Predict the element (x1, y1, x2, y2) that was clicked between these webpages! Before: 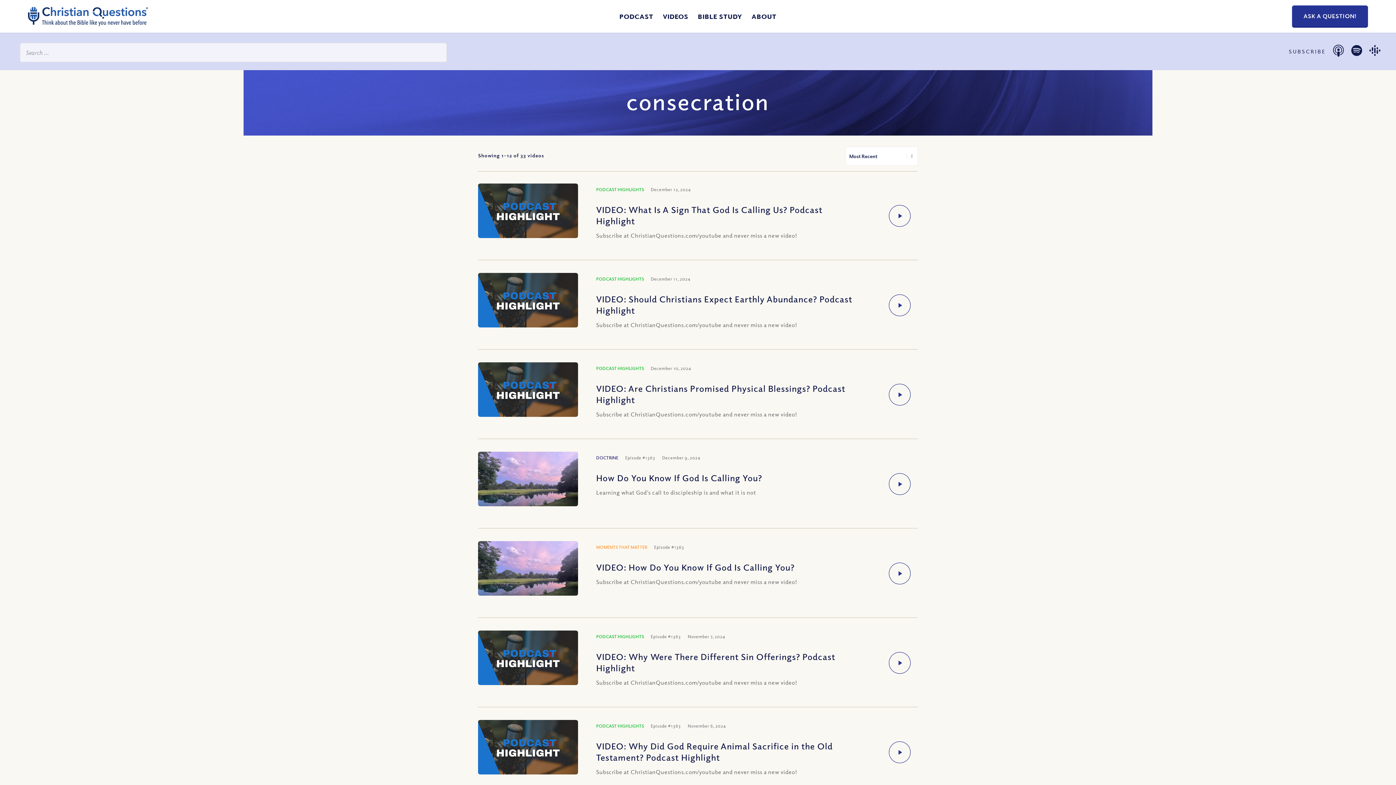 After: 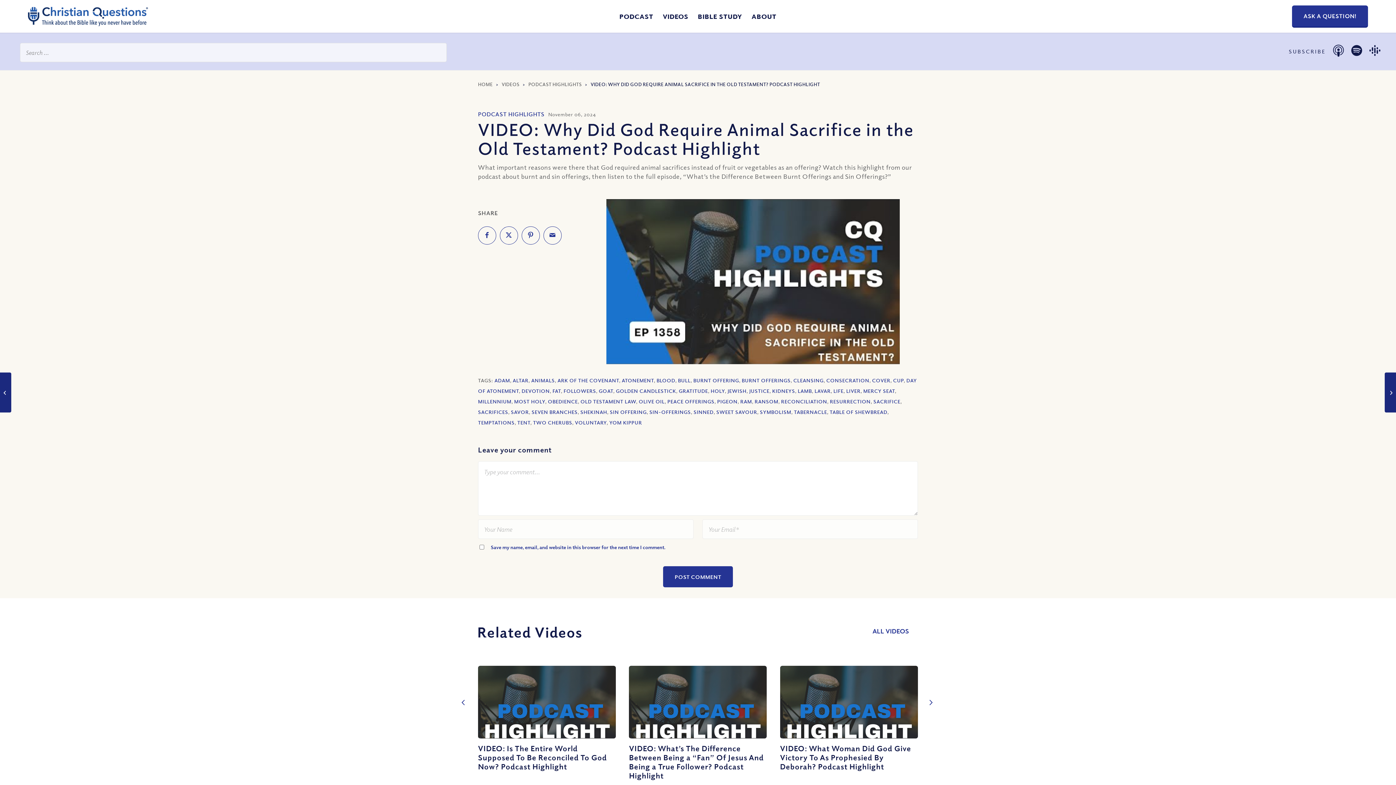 Action: label: VIDEO: Why Did God Require Animal Sacrifice in the Old Testament? Podcast Highlight bbox: (596, 740, 833, 762)